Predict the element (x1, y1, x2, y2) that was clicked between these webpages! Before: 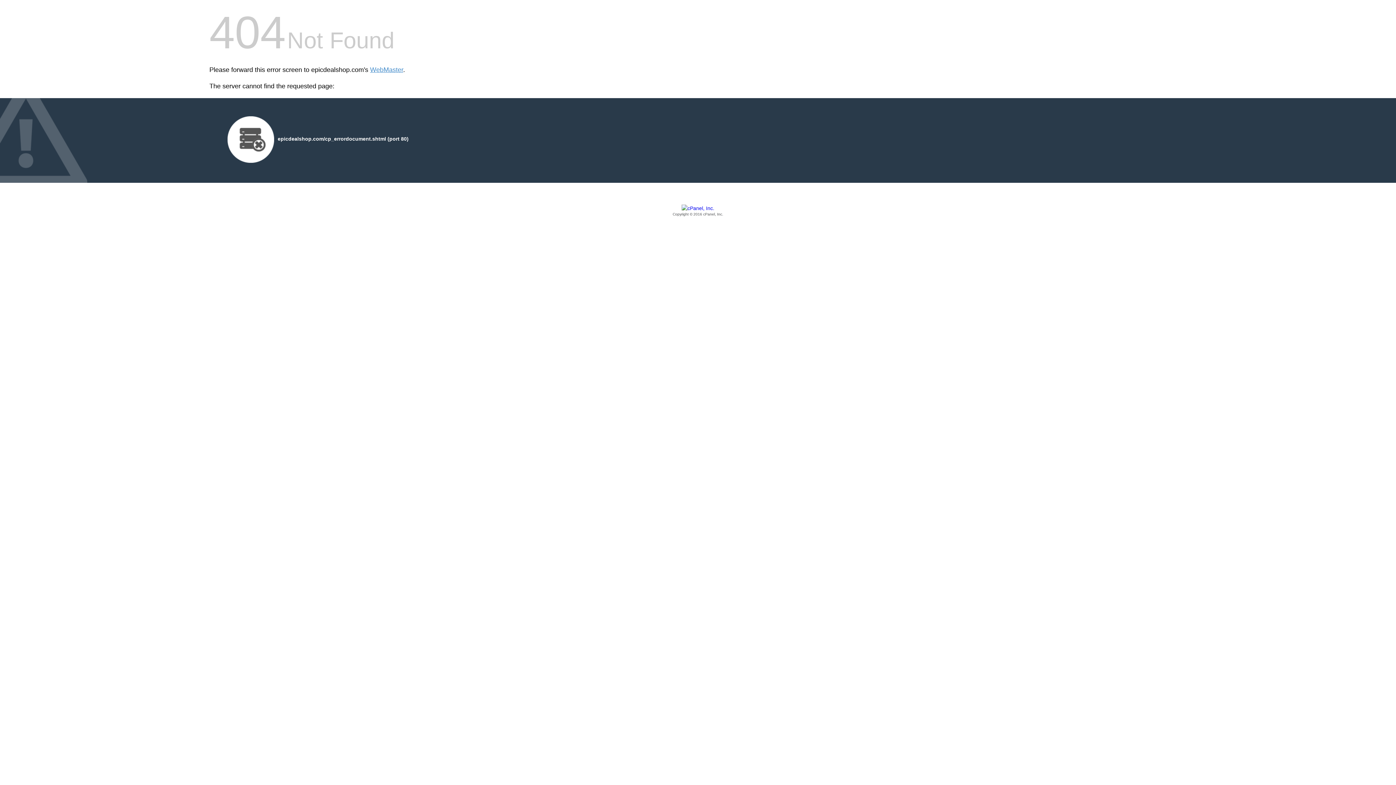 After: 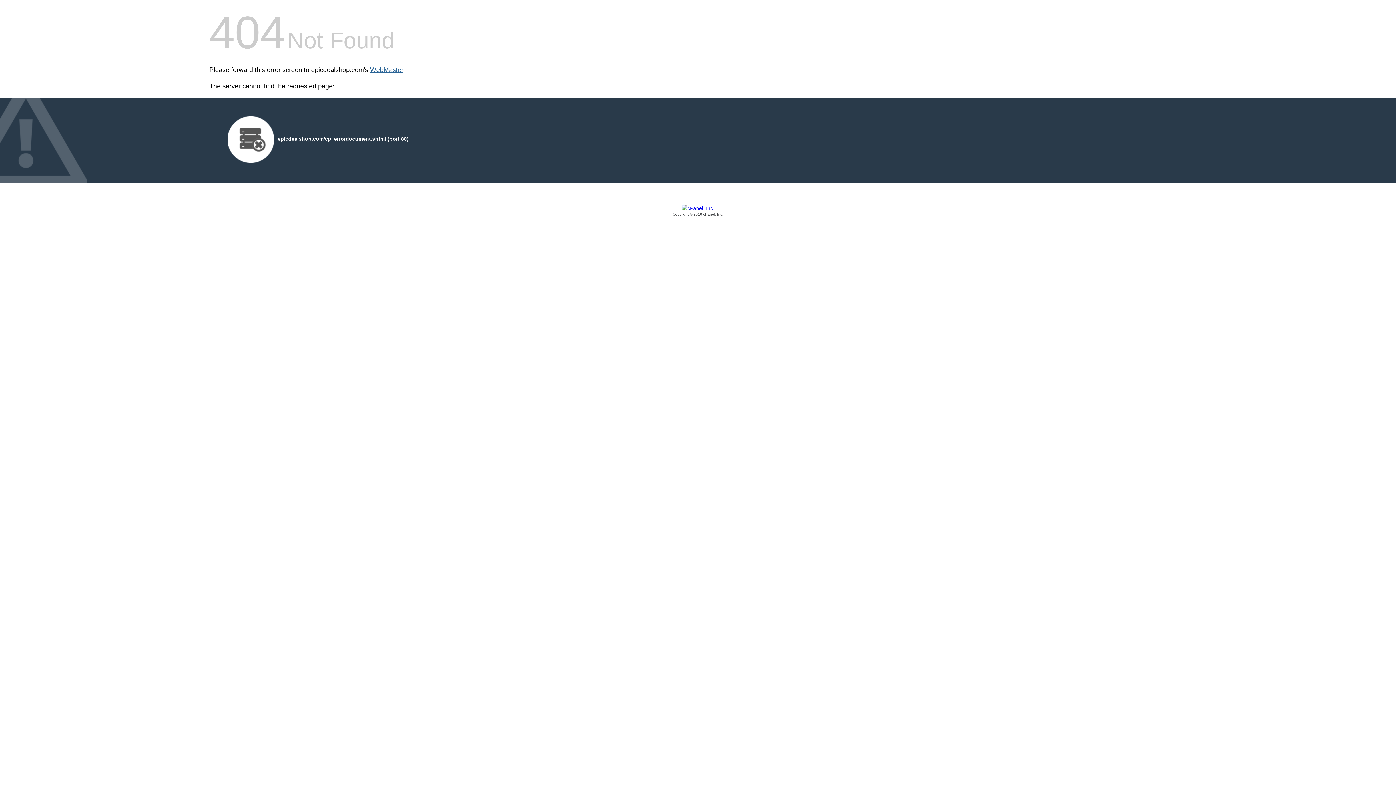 Action: label: WebMaster bbox: (370, 66, 403, 73)